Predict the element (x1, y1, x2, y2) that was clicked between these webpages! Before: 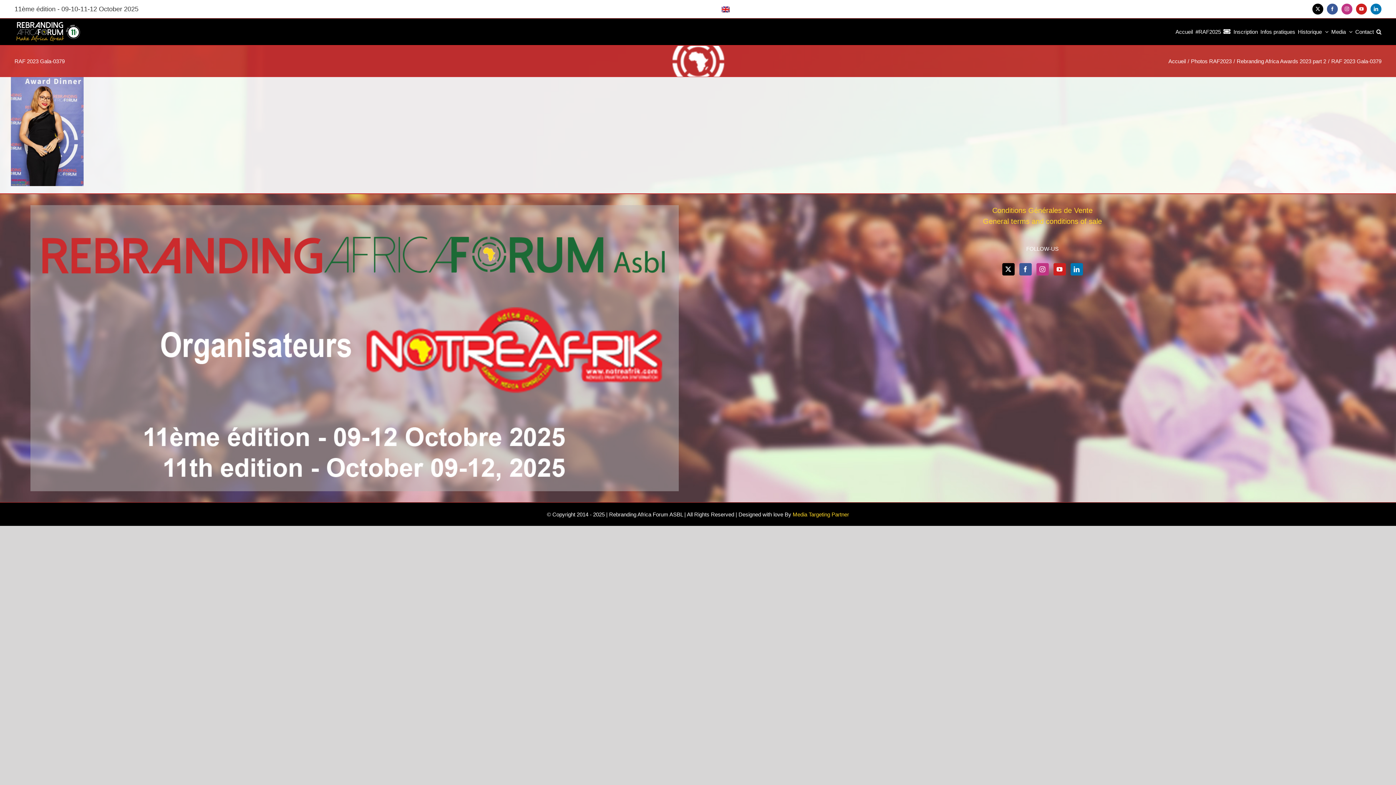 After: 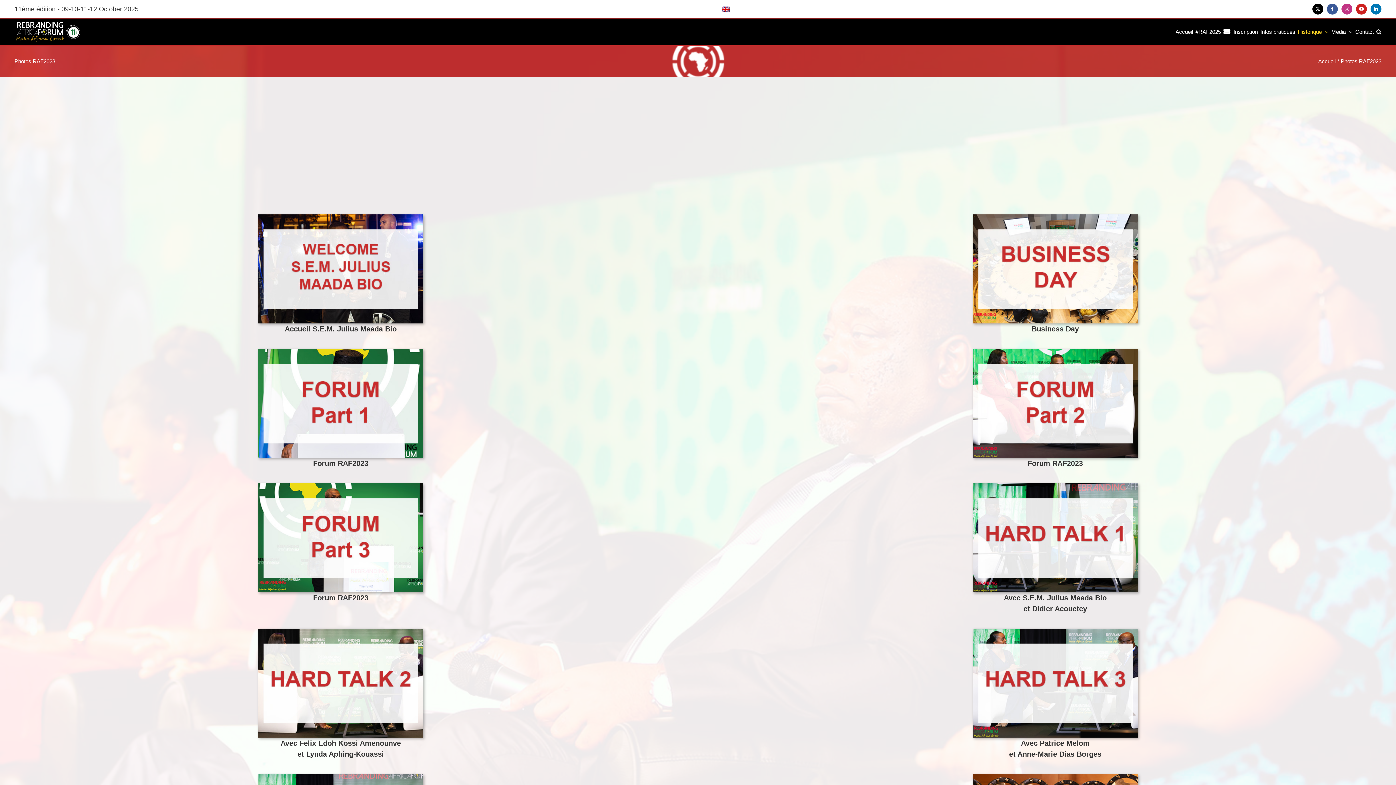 Action: bbox: (1191, 58, 1232, 64) label: Photos RAF2023